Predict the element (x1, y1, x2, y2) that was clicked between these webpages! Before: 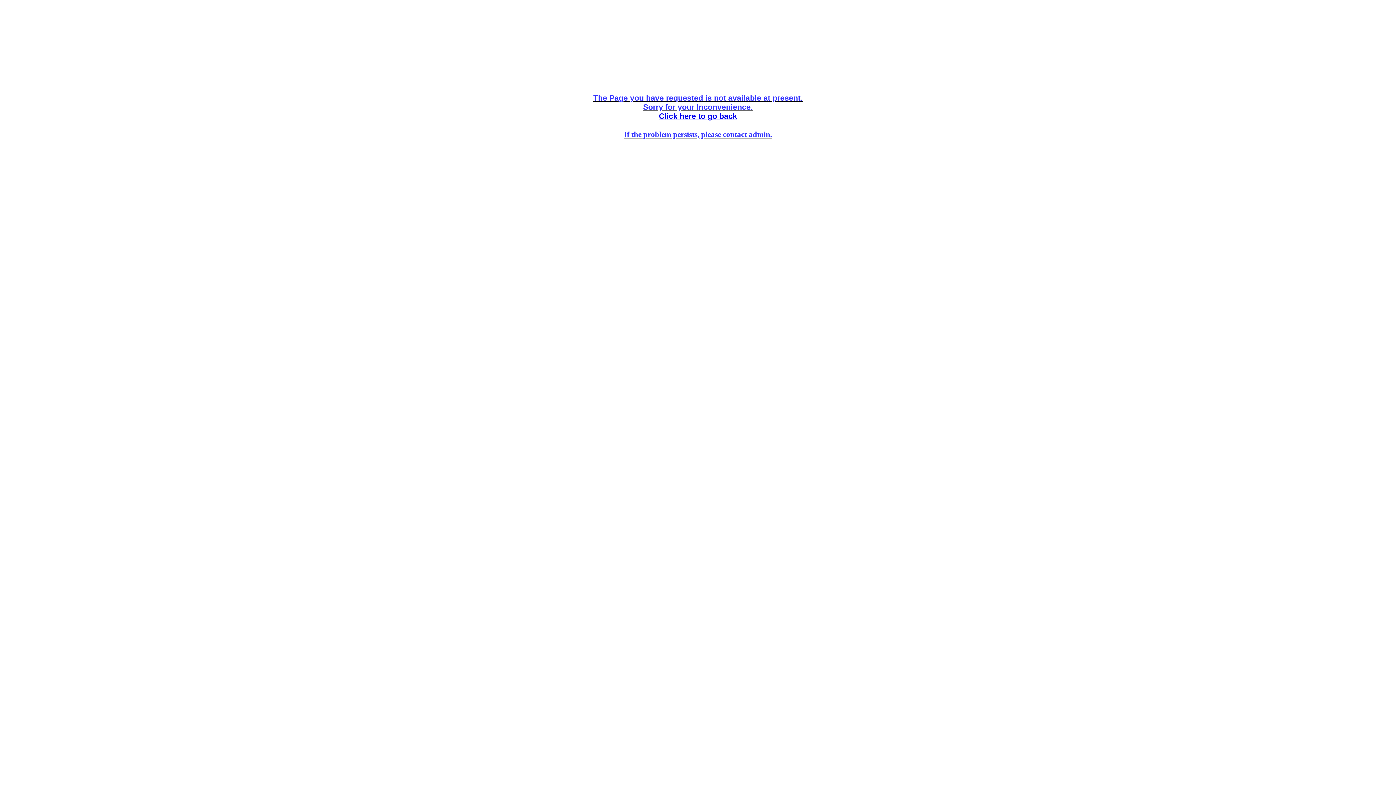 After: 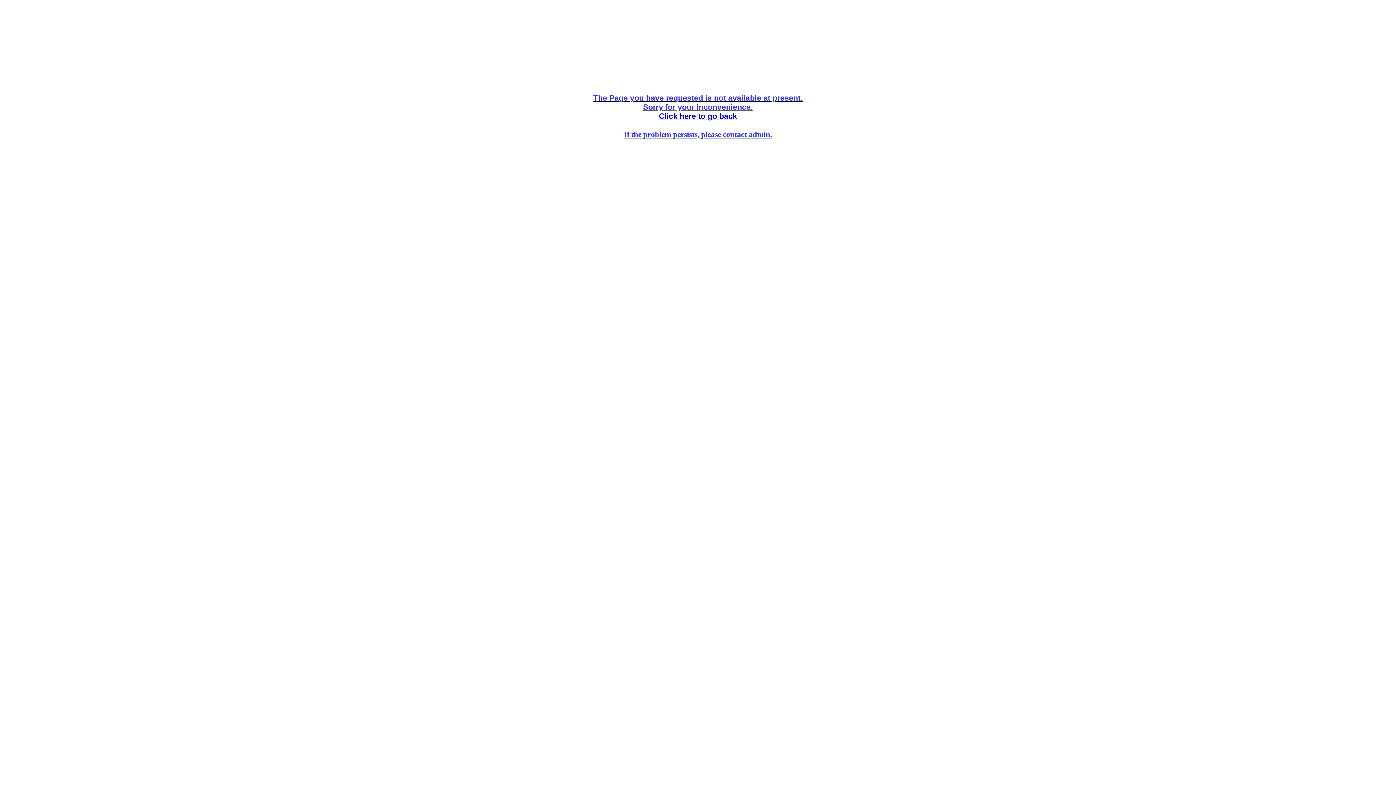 Action: label: Click here to go back bbox: (659, 112, 737, 120)